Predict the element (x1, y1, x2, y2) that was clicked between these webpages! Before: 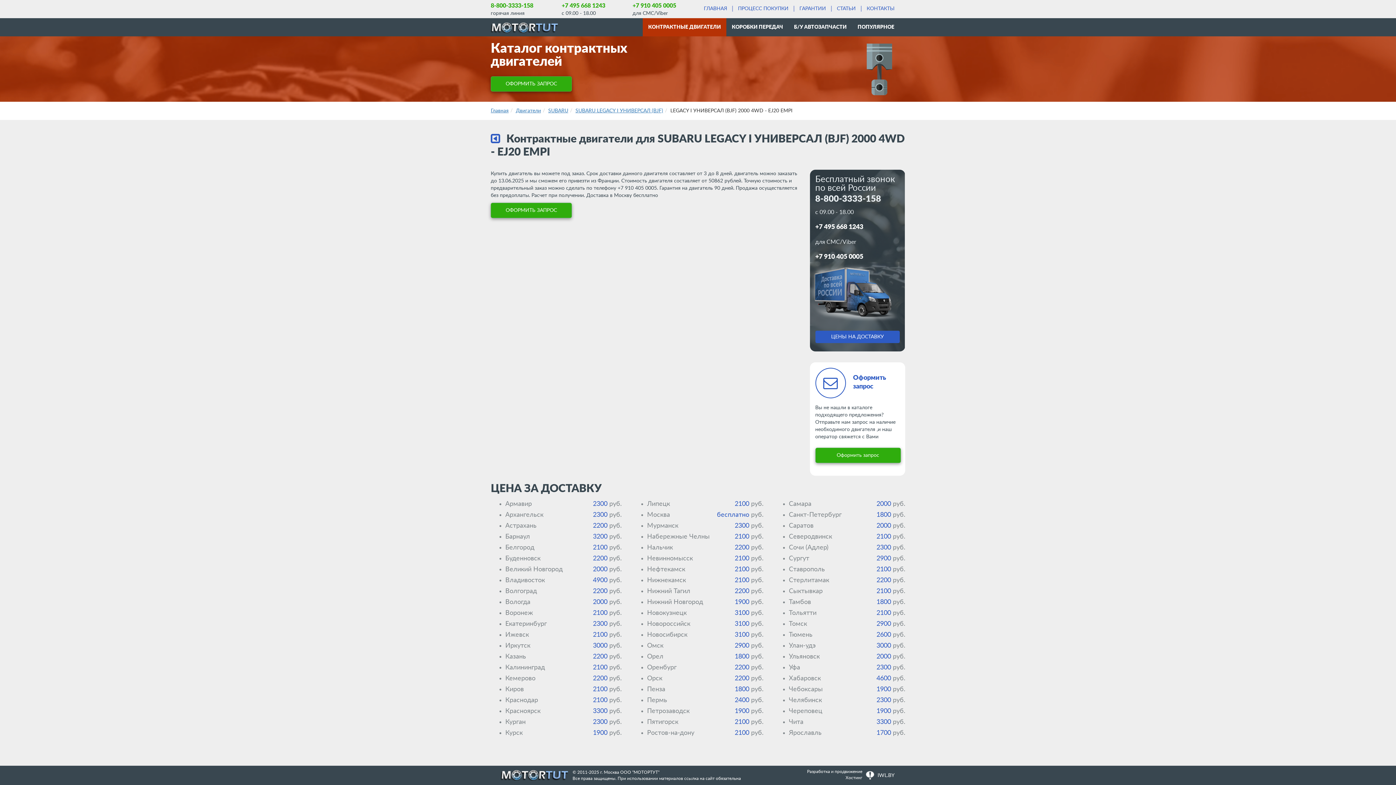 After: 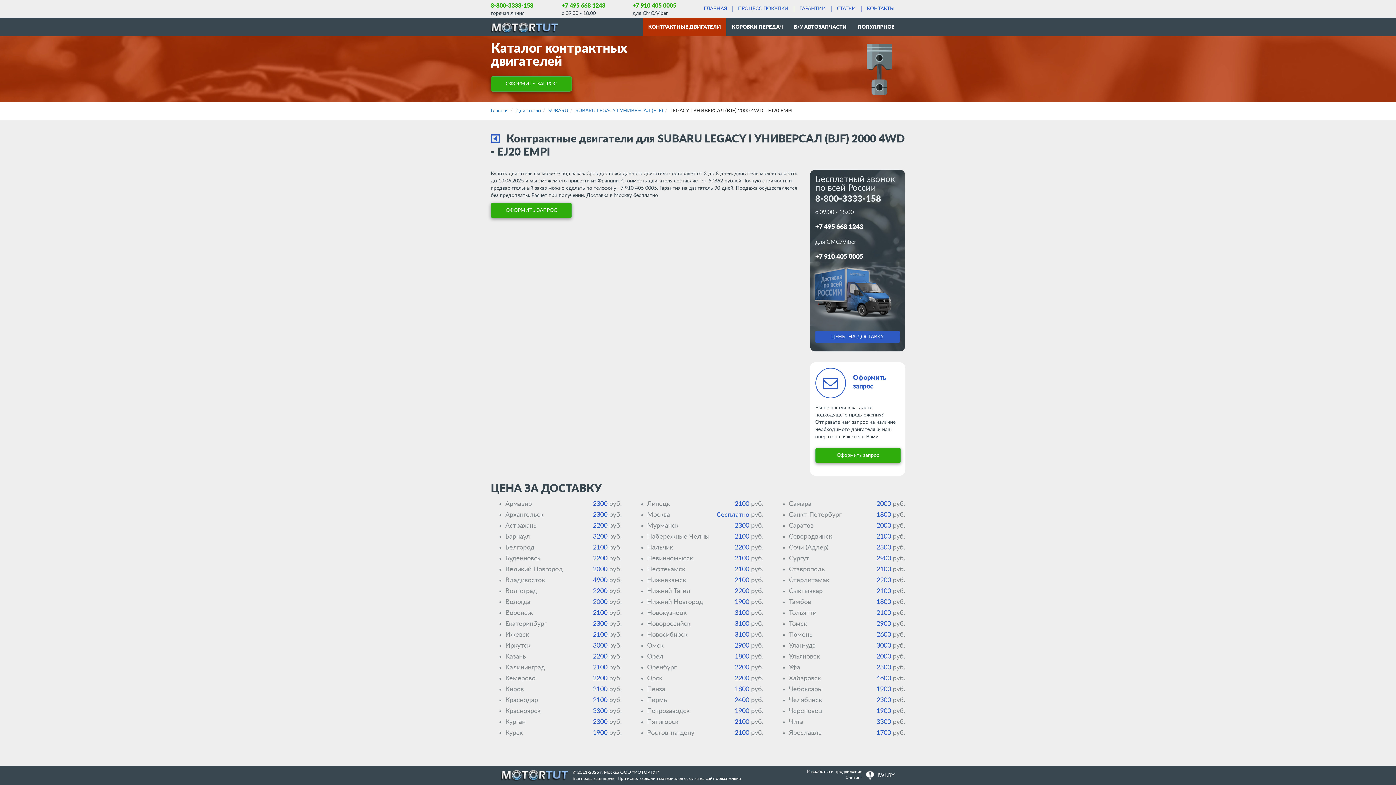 Action: label: Хостинг bbox: (845, 775, 862, 780)